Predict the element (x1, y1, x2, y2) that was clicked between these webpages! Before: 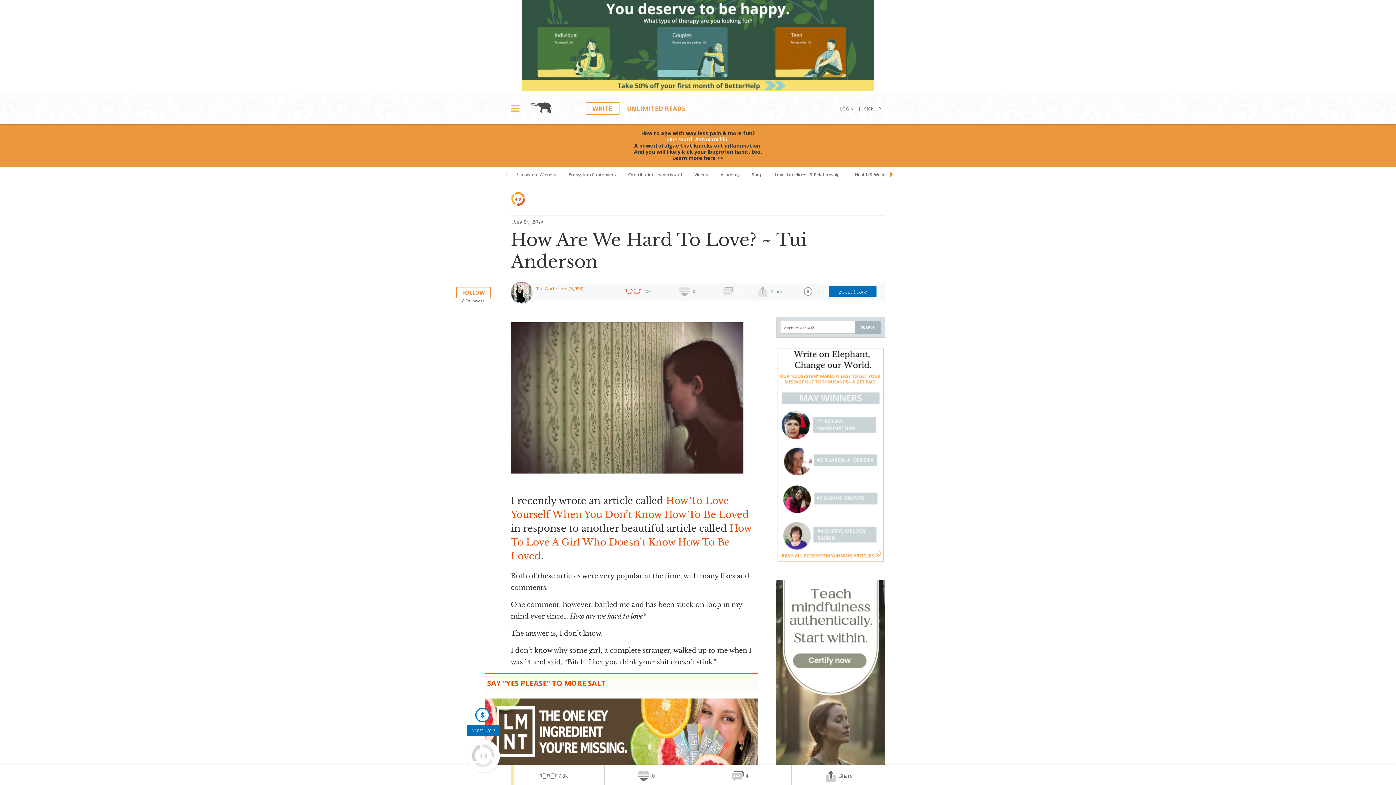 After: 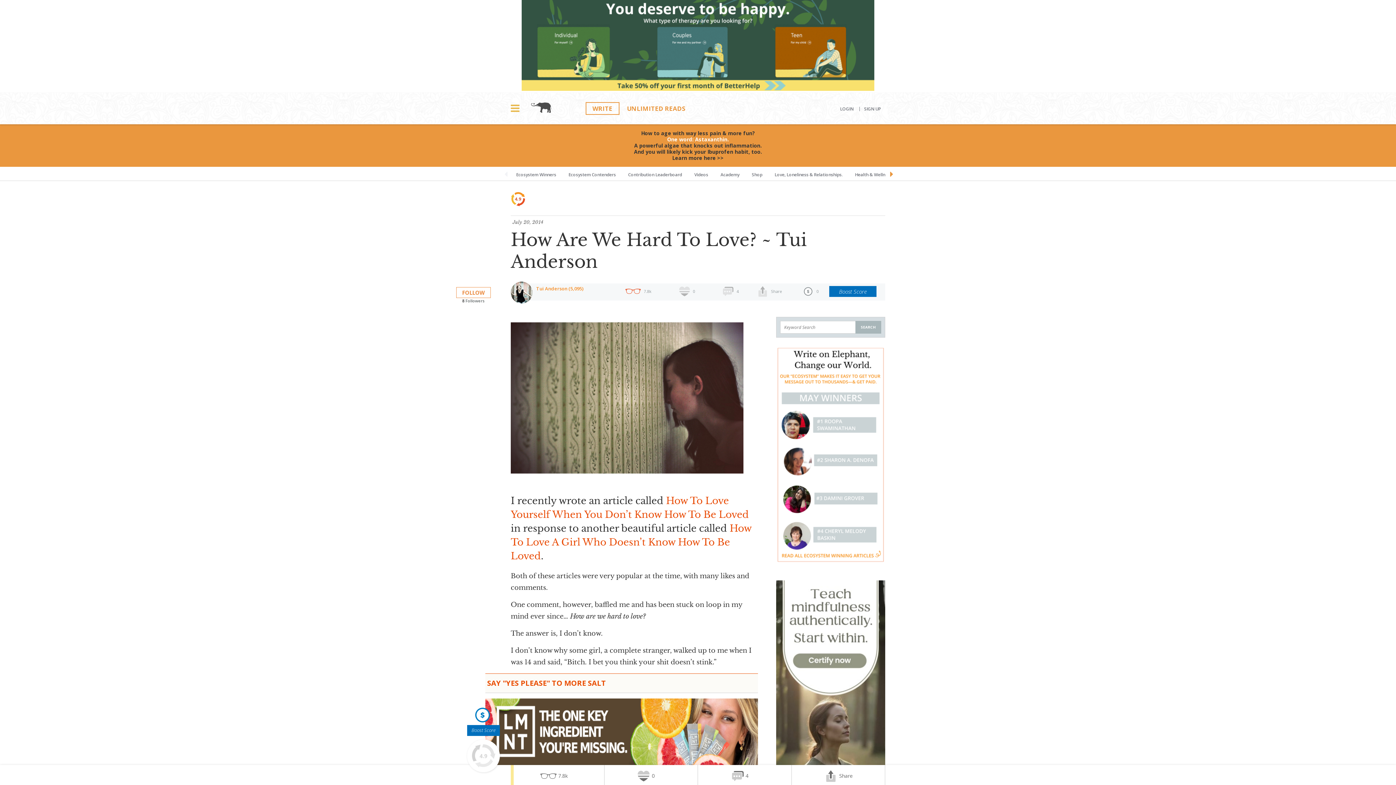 Action: bbox: (510, 765, 604, 787) label: 7.8k